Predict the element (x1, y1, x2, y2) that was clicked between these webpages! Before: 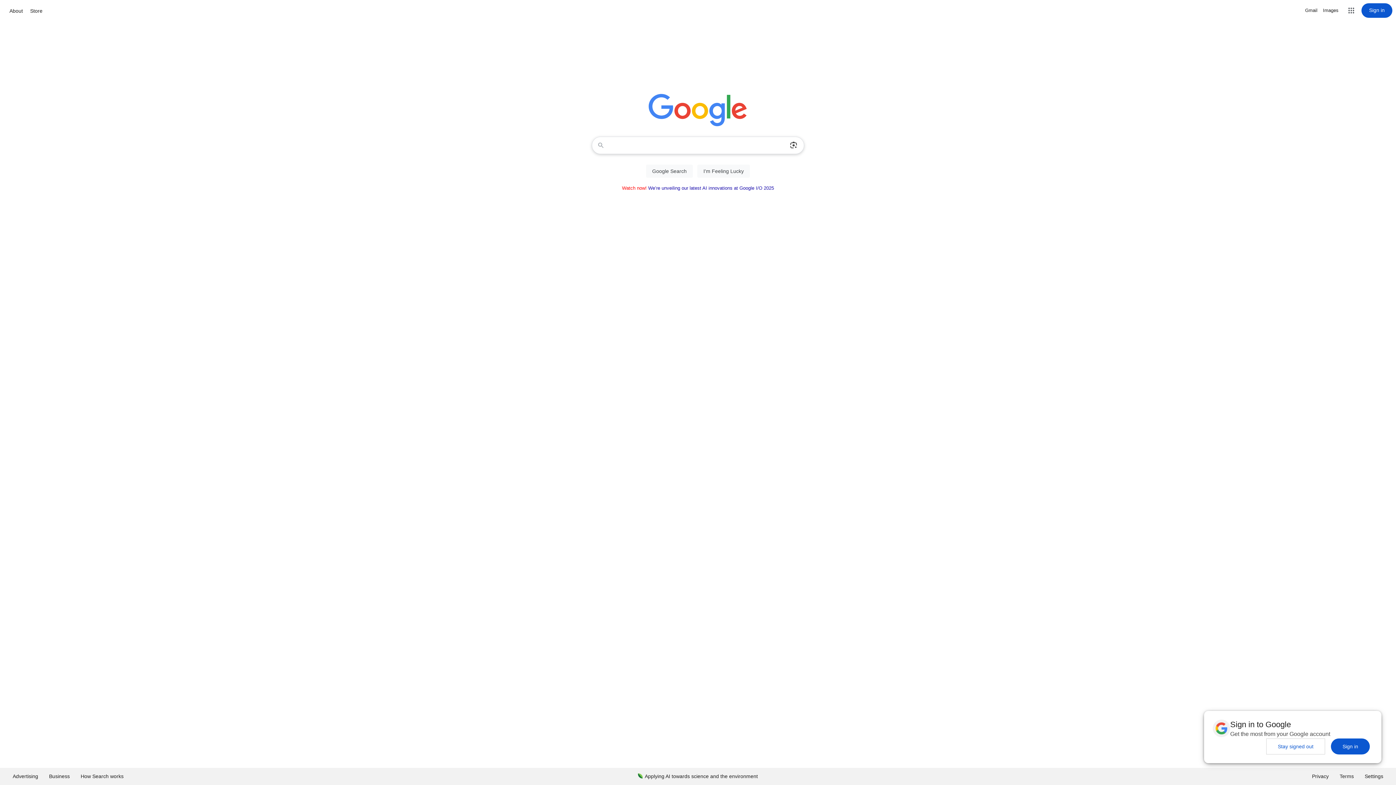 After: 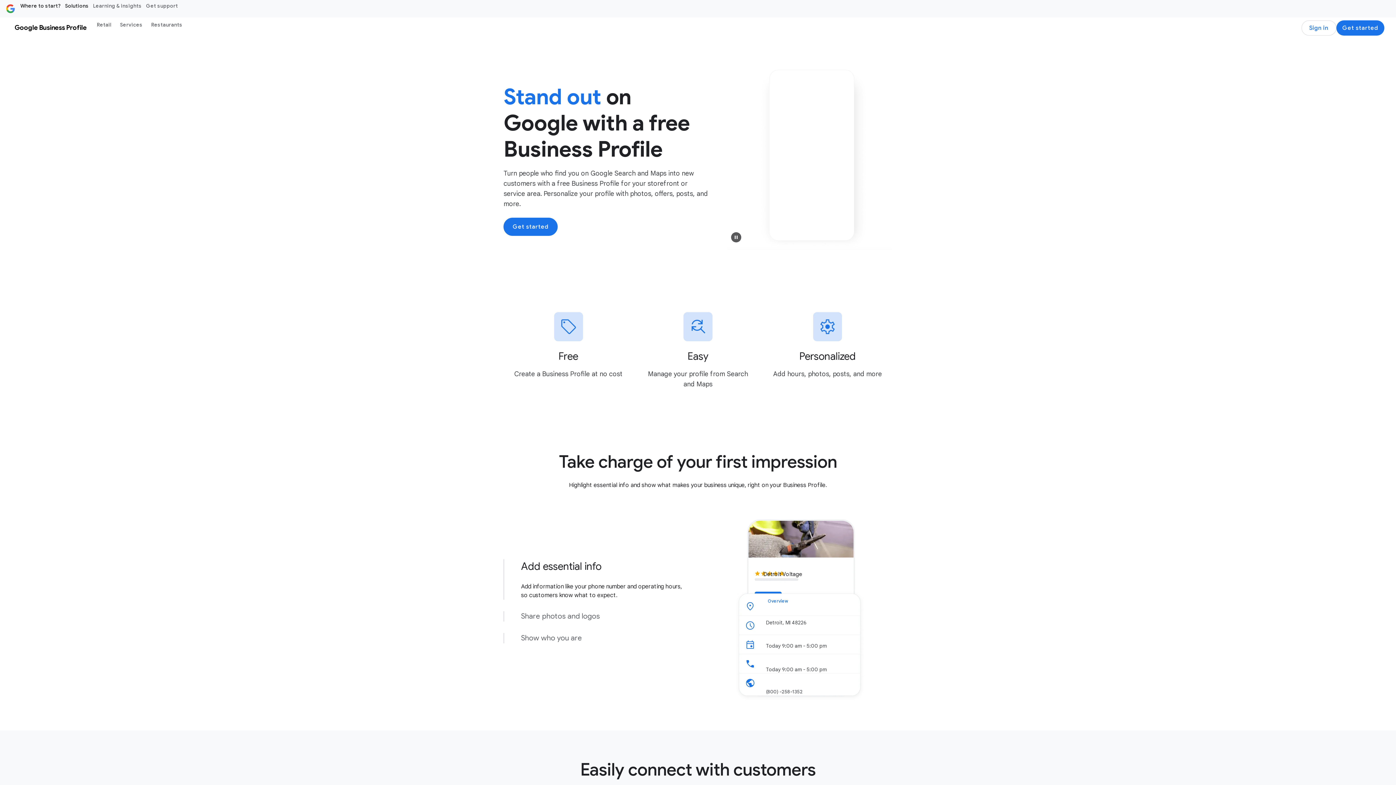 Action: label: Business bbox: (43, 768, 75, 785)